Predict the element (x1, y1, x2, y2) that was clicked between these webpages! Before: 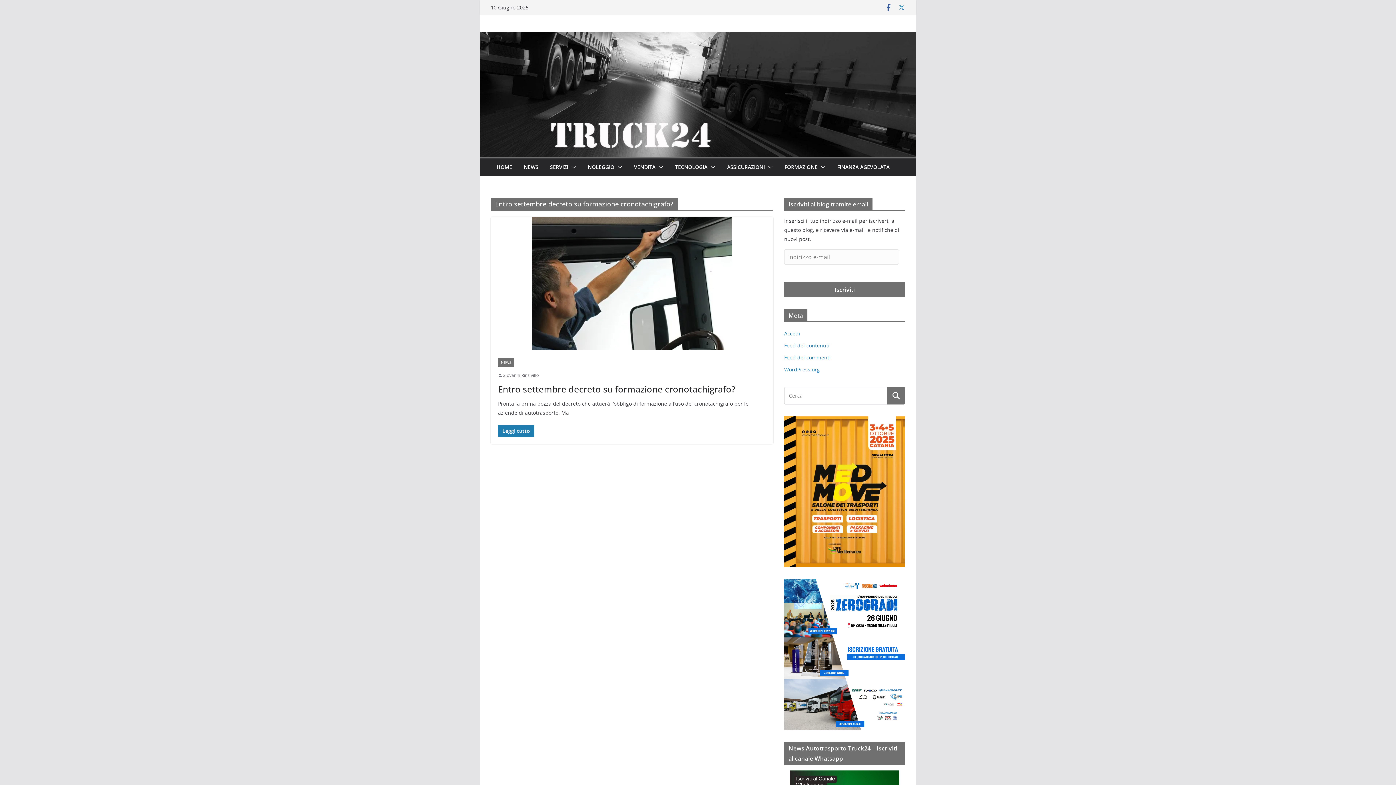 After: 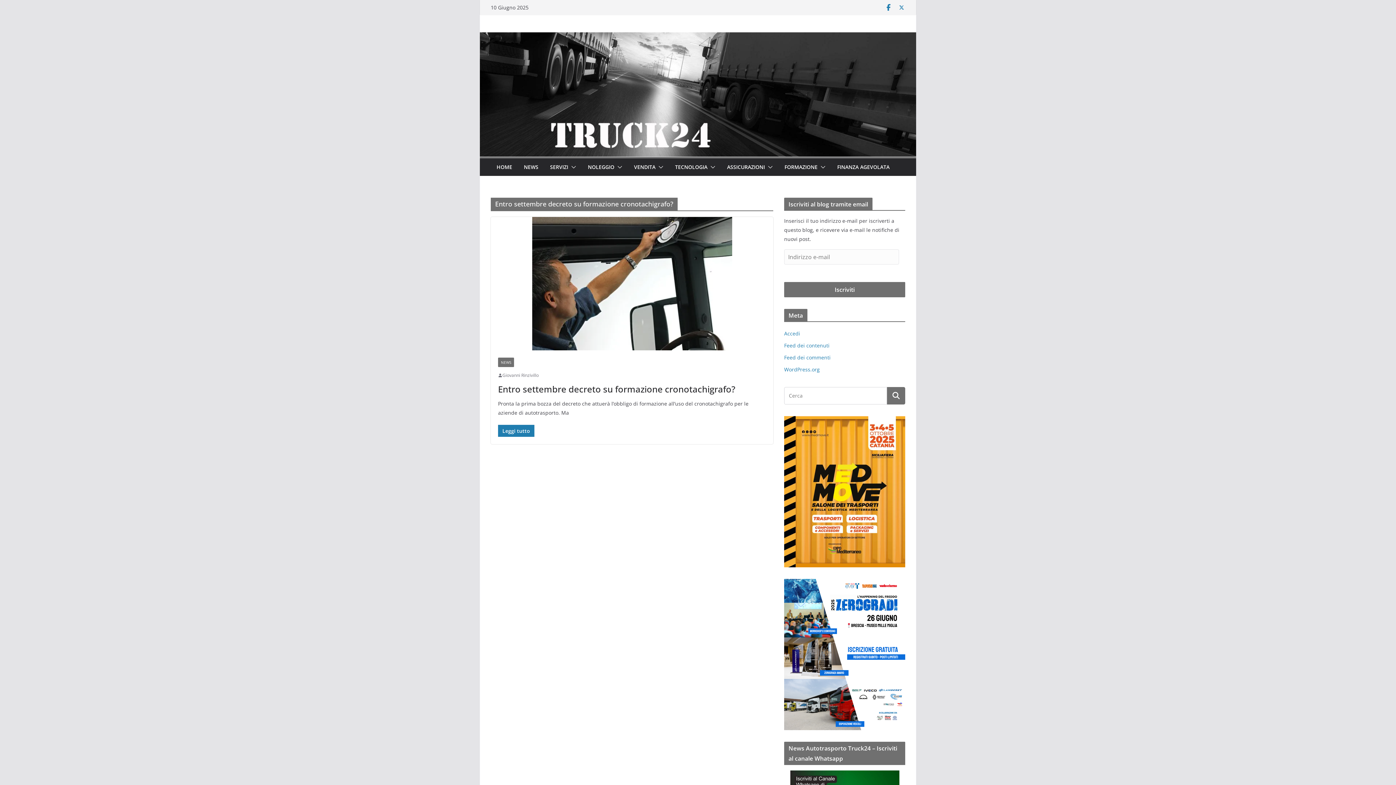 Action: bbox: (885, 3, 892, 11)